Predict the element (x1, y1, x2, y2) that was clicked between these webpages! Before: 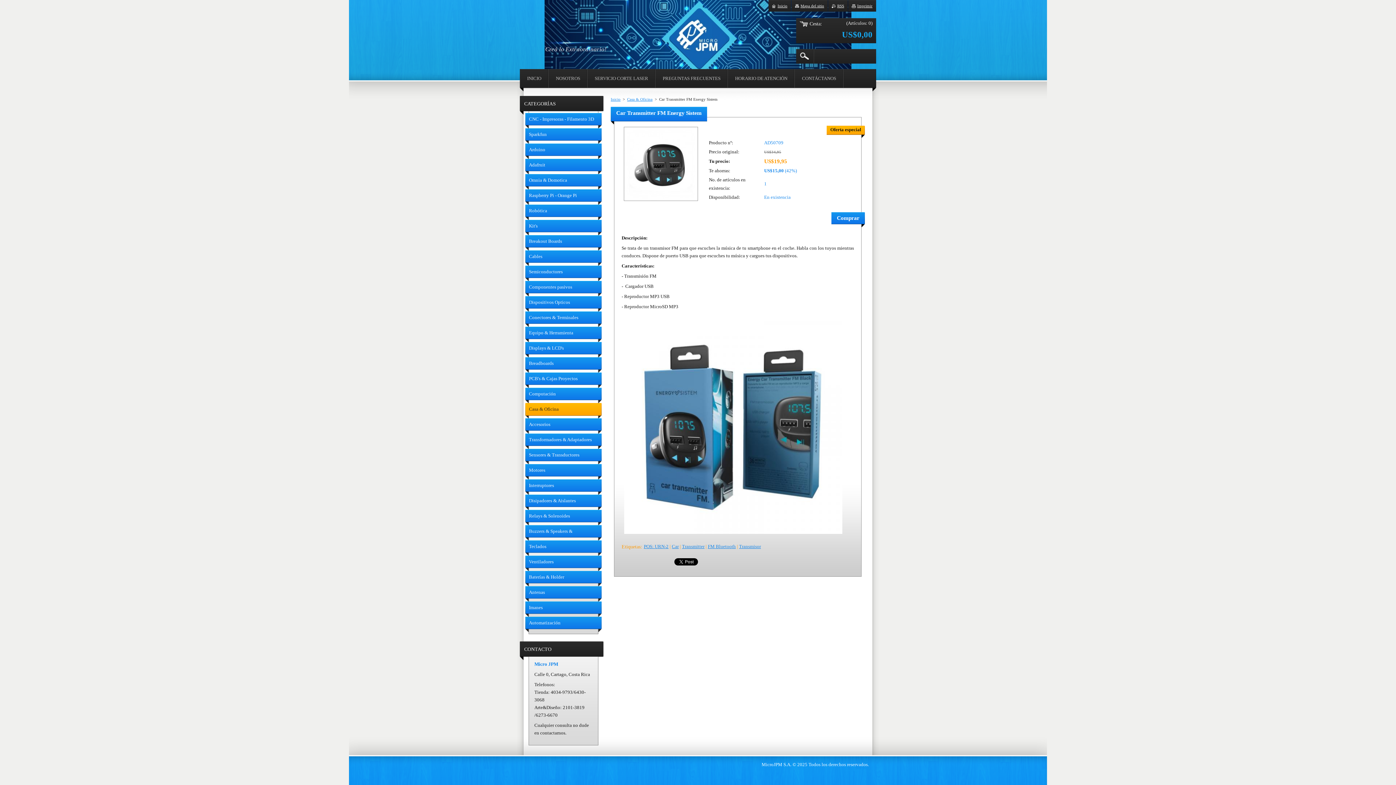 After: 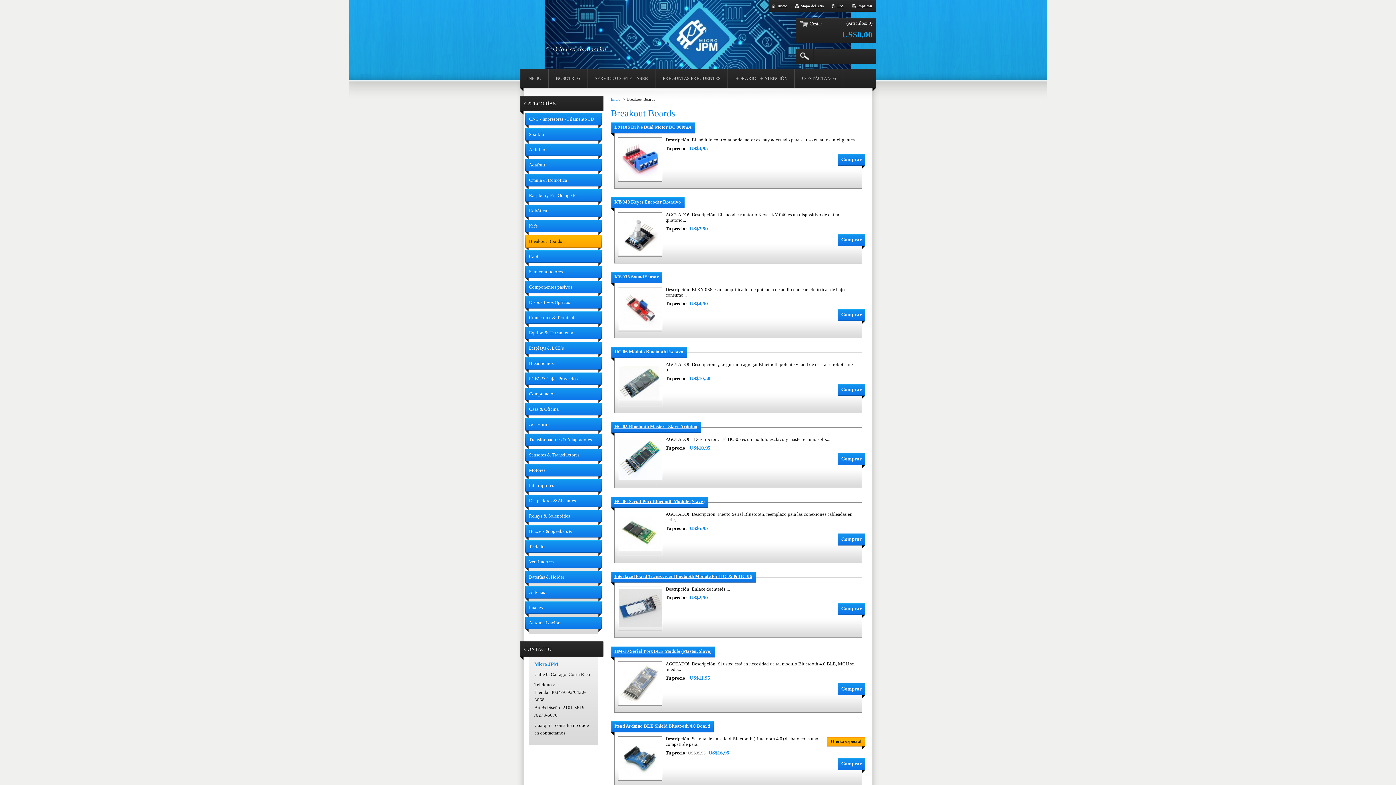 Action: bbox: (525, 235, 601, 250) label: Breakout Boards